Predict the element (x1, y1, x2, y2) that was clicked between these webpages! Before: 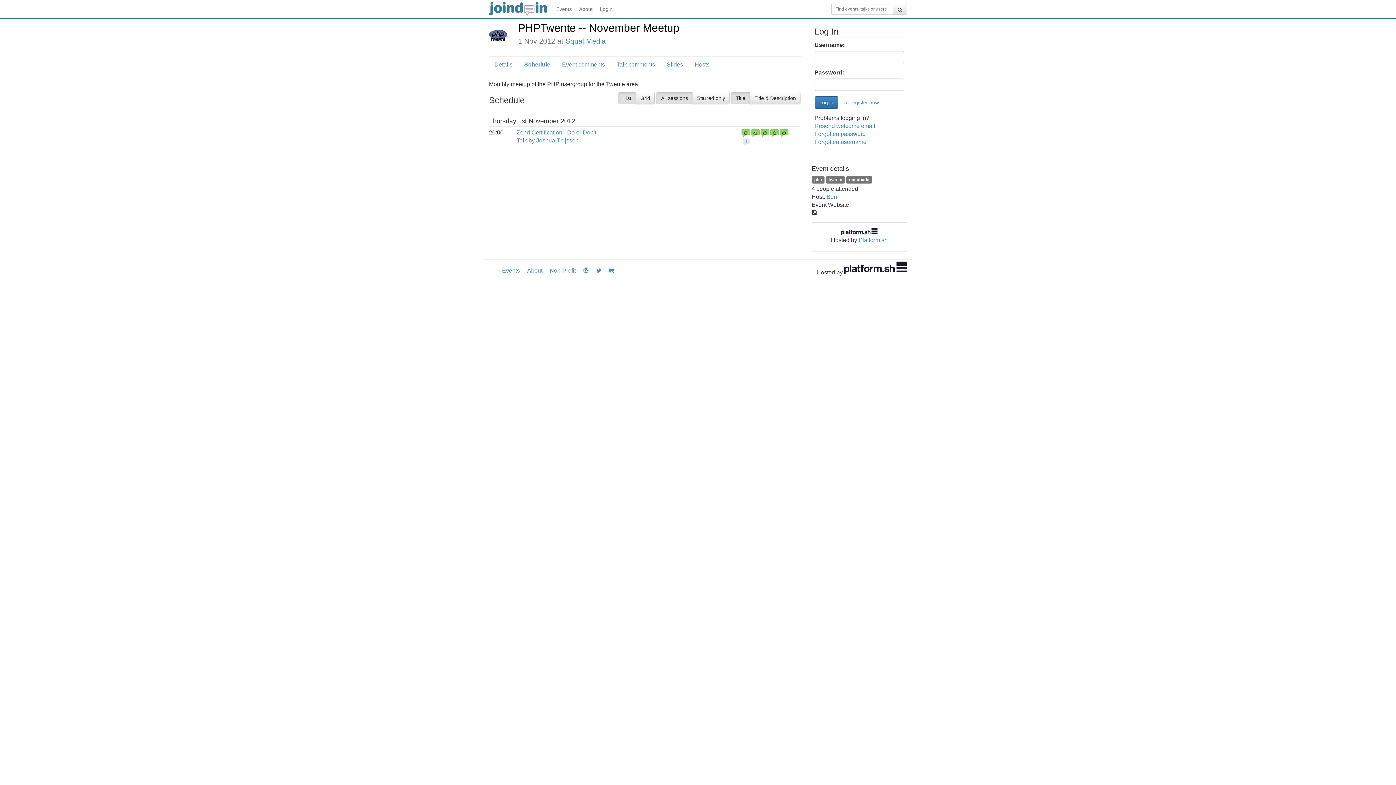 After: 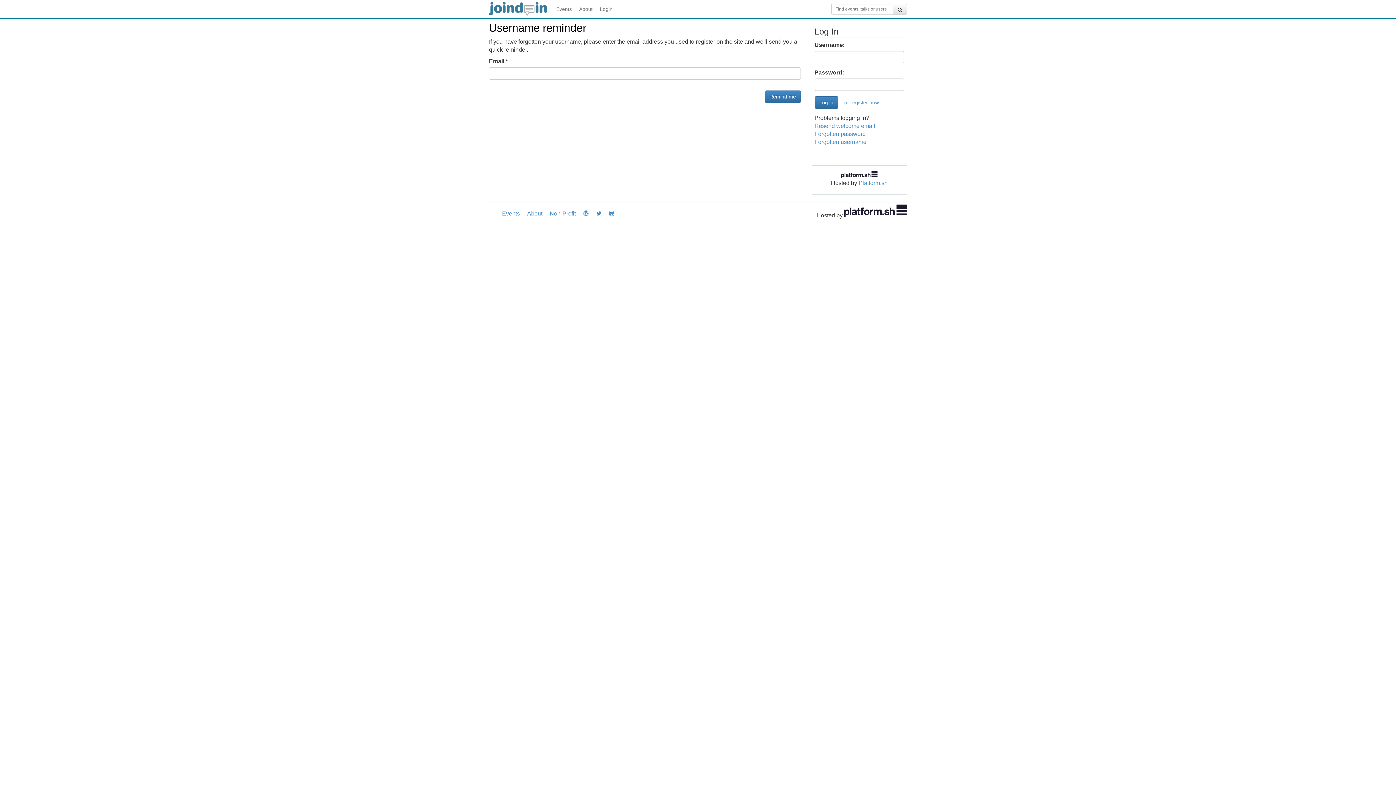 Action: bbox: (814, 138, 866, 145) label: Forgotten username